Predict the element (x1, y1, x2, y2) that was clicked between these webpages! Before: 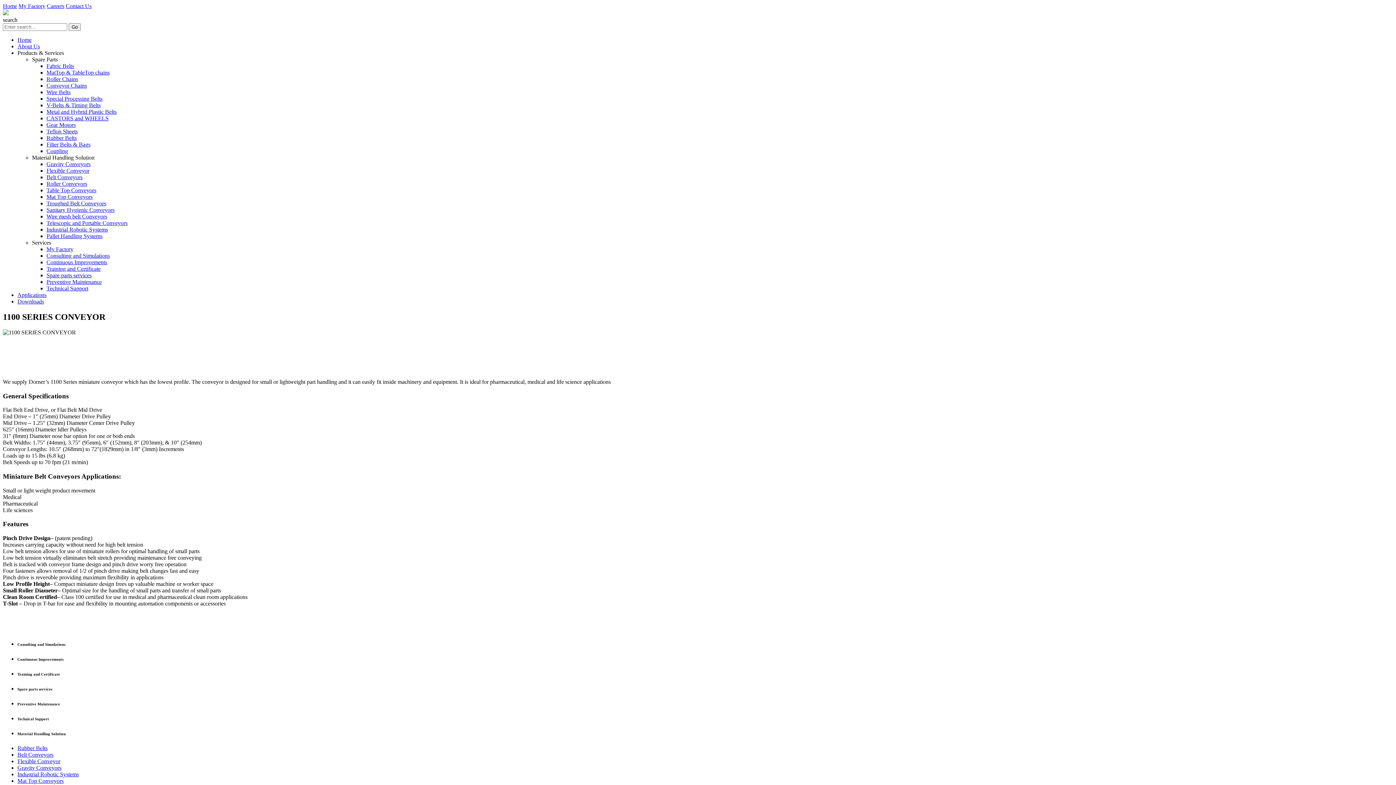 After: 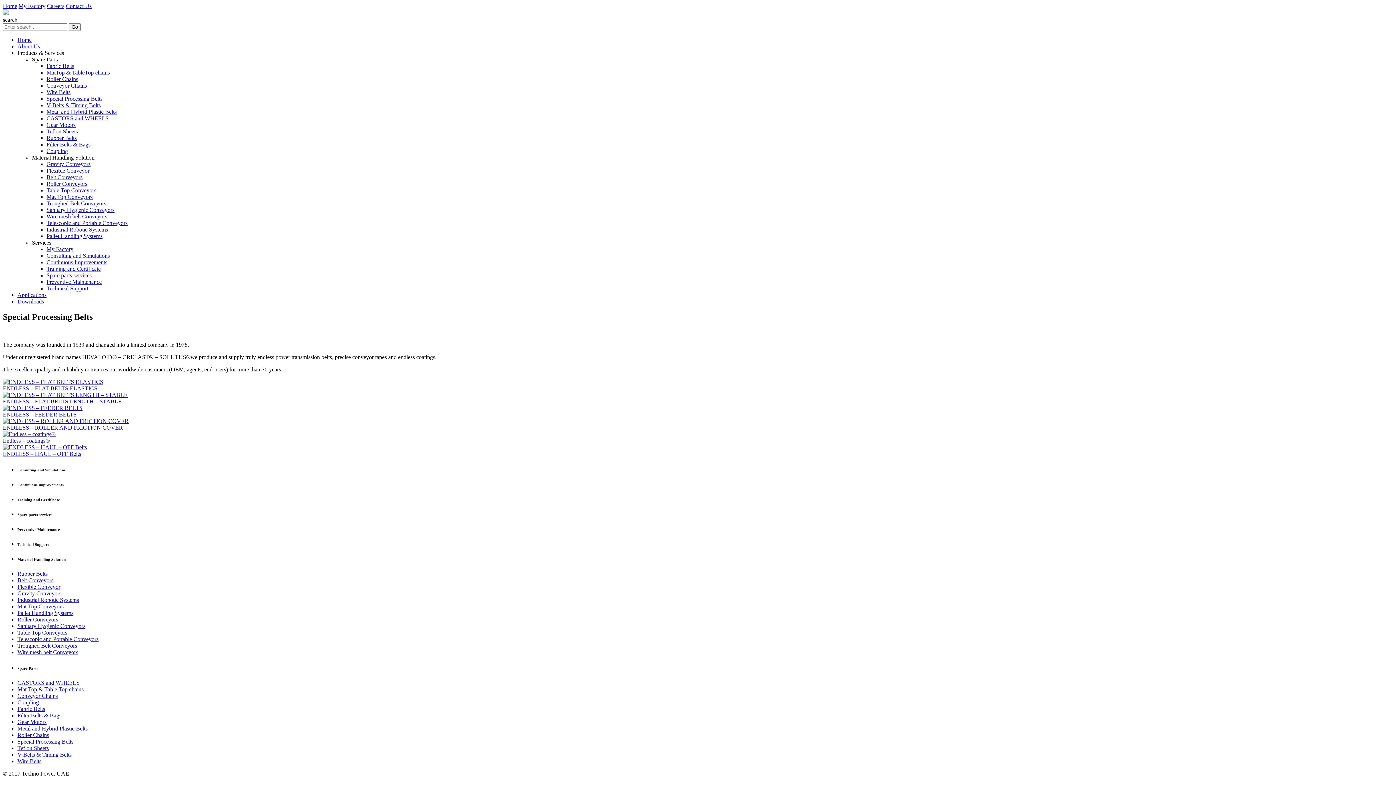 Action: label: Special Processing Belts bbox: (46, 95, 102, 101)